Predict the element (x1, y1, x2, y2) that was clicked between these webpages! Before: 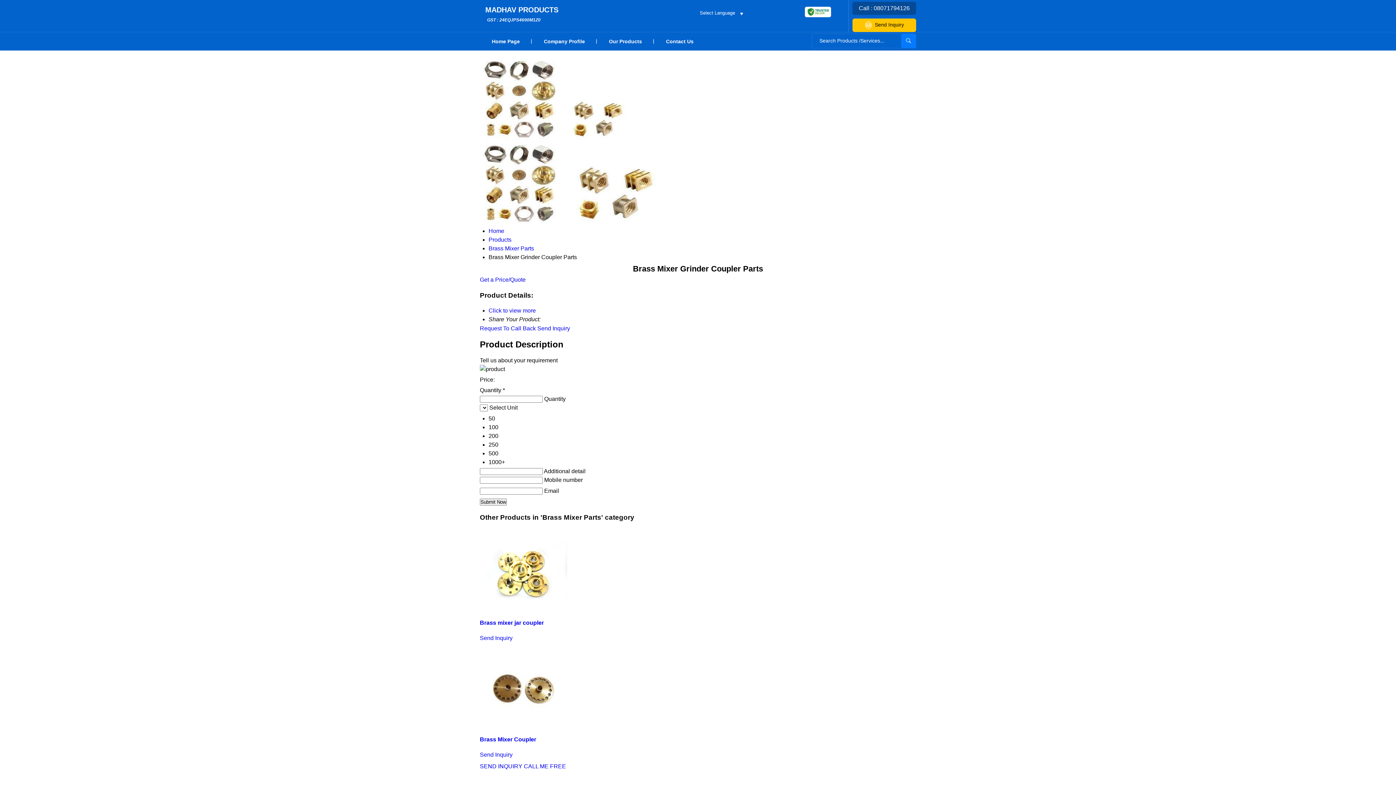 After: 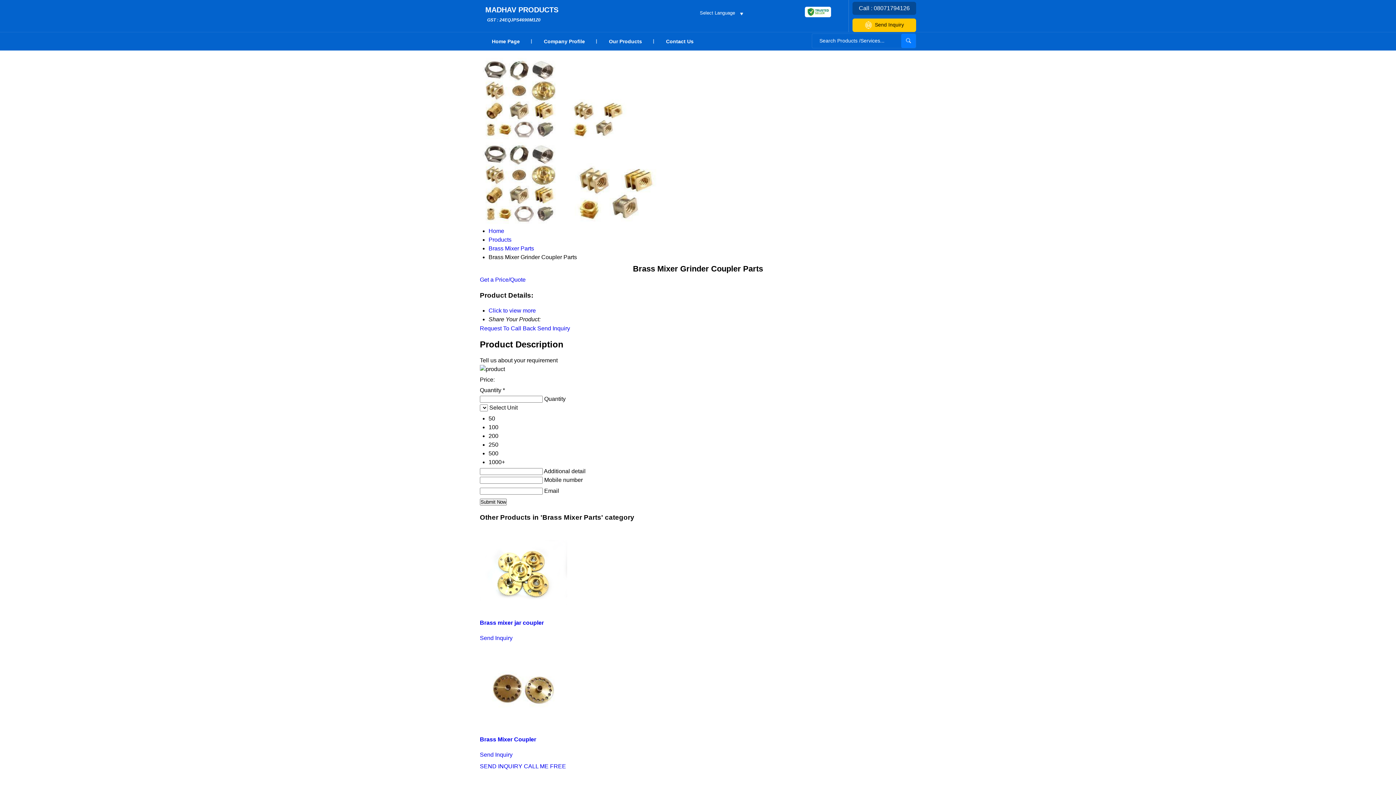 Action: label: Get a Price/Quote bbox: (480, 276, 525, 282)